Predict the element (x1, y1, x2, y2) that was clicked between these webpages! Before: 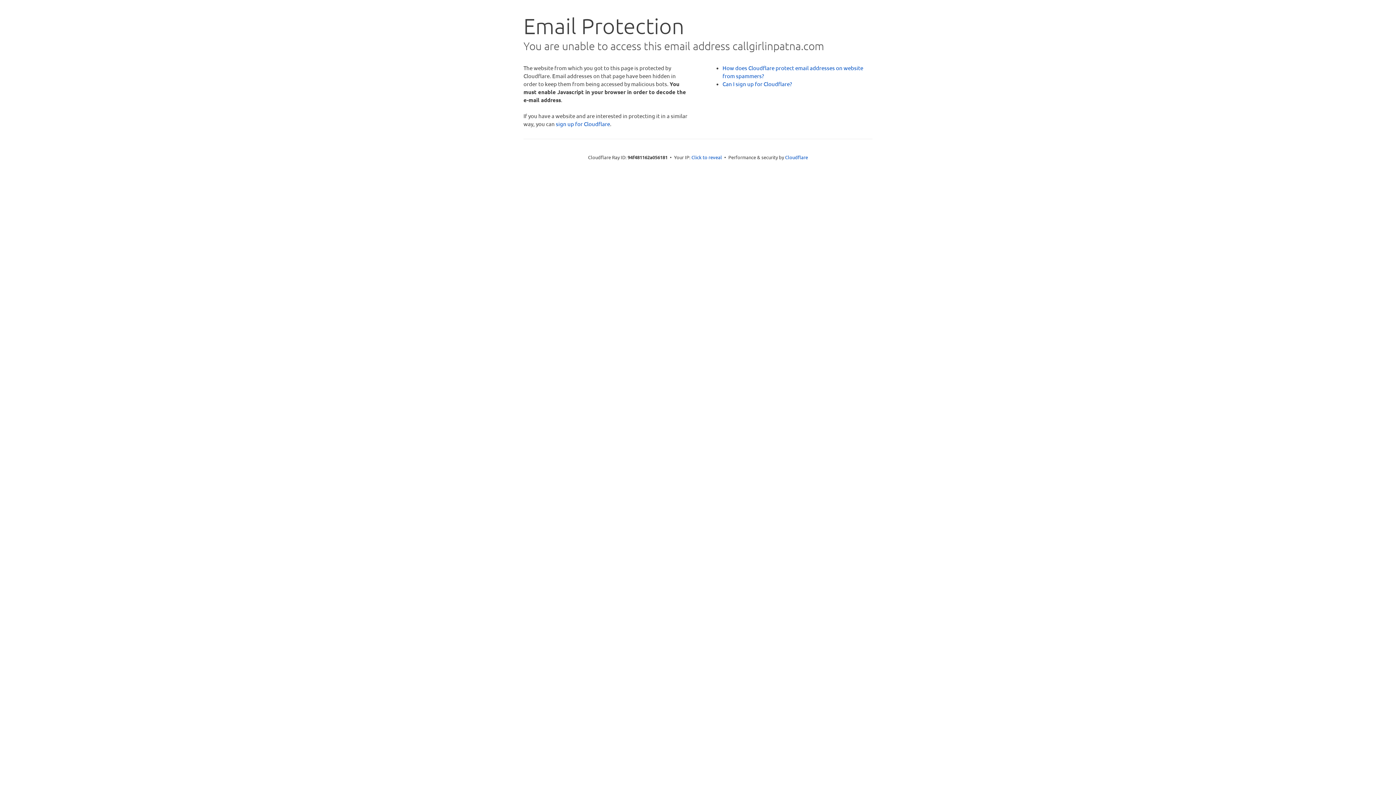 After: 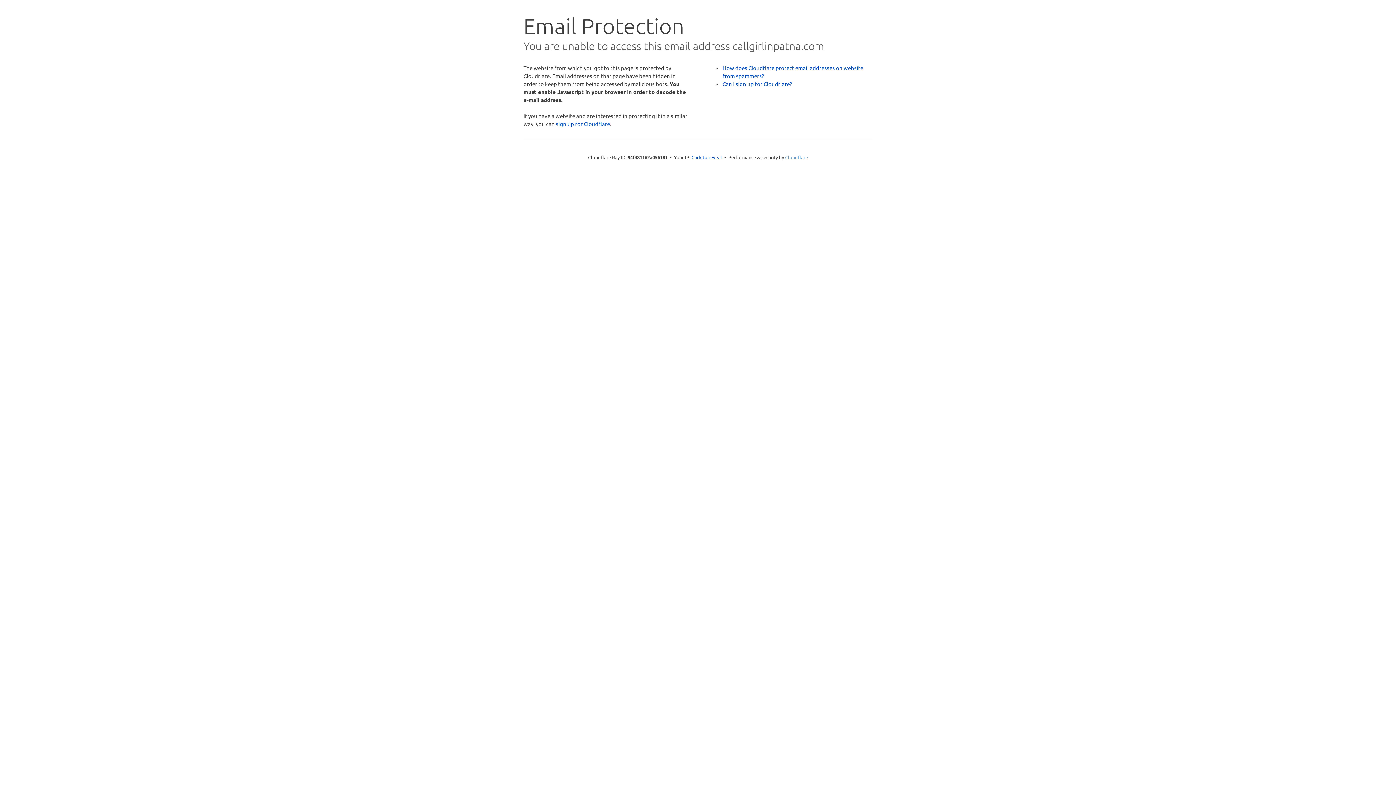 Action: bbox: (785, 154, 808, 160) label: Cloudflare